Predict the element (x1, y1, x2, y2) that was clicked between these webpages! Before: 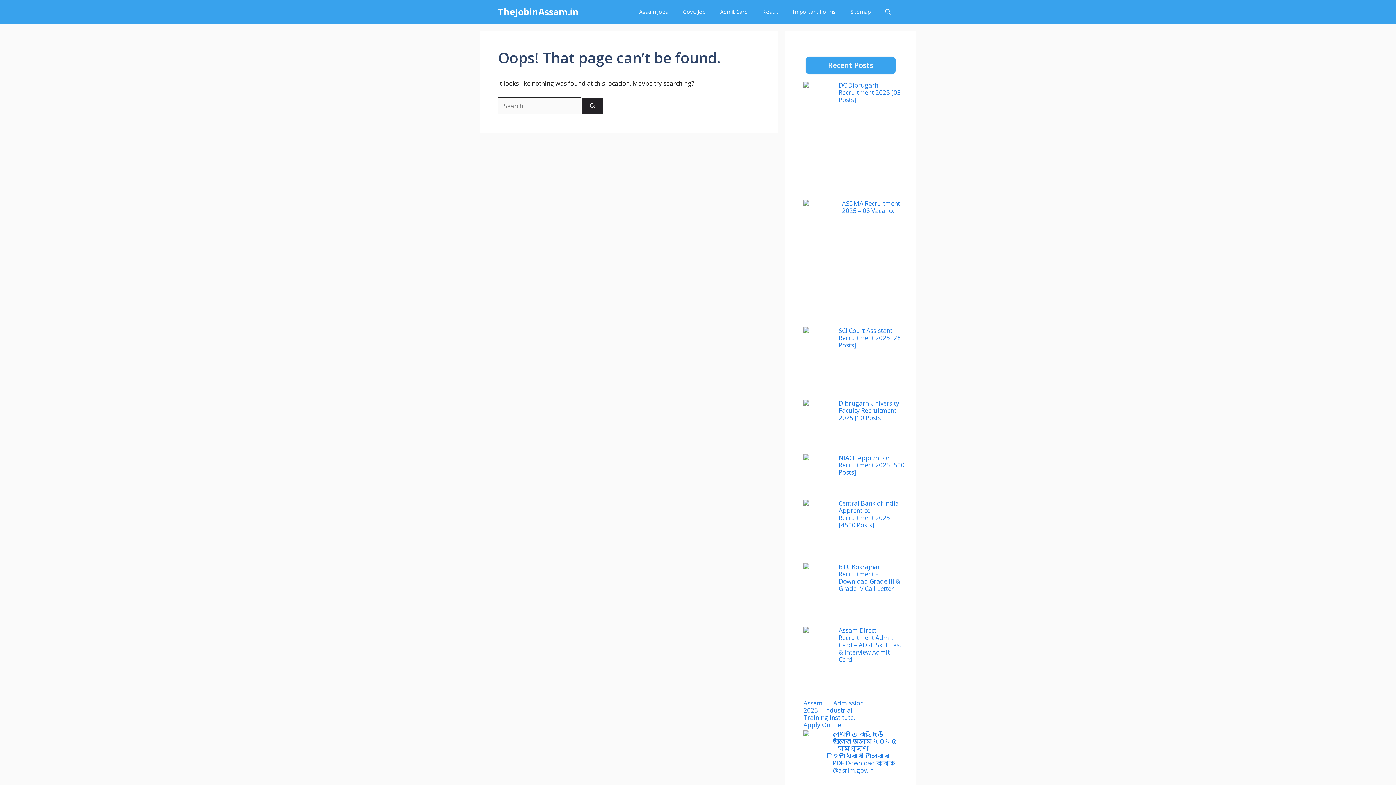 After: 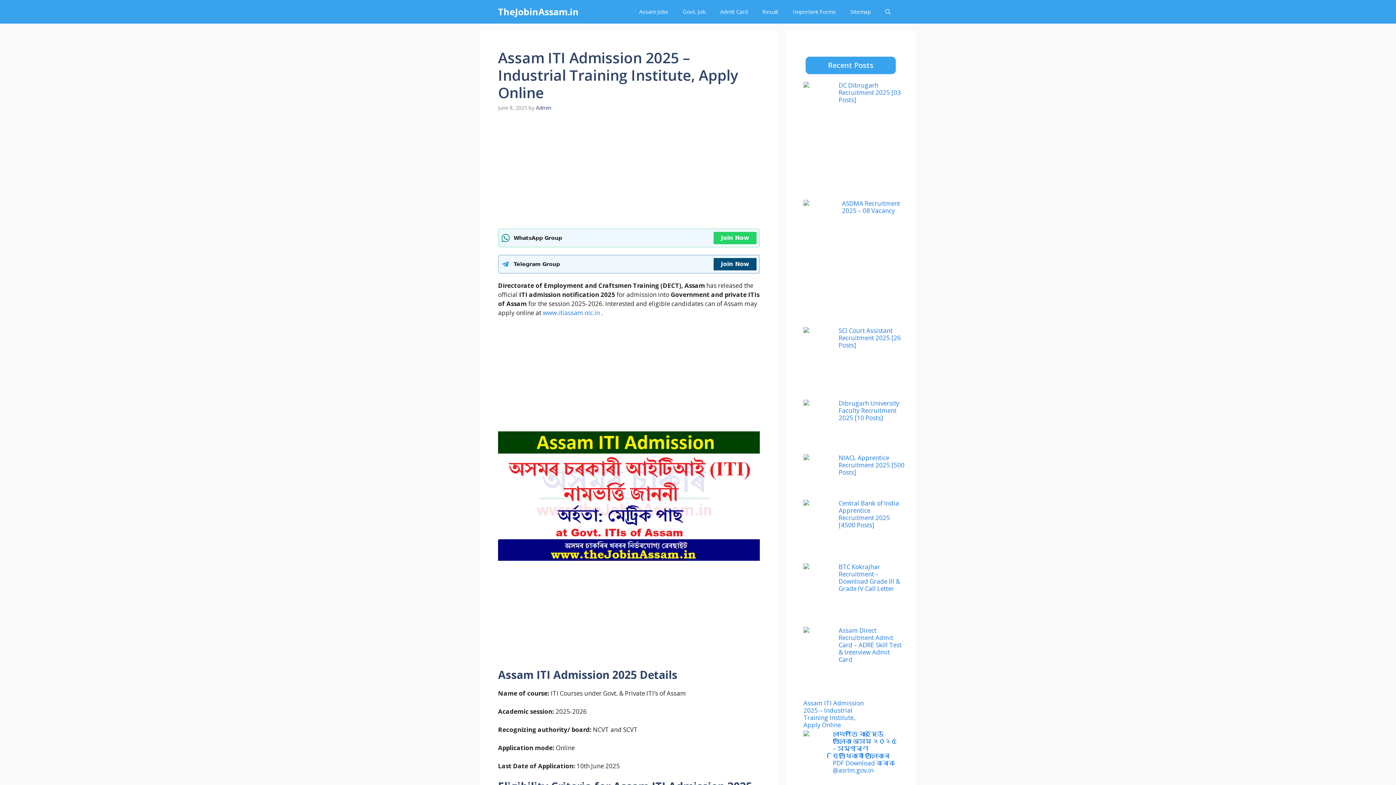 Action: bbox: (803, 699, 864, 729) label: Assam ITI Admission 2025 – Industrial Training Institute, Apply Online